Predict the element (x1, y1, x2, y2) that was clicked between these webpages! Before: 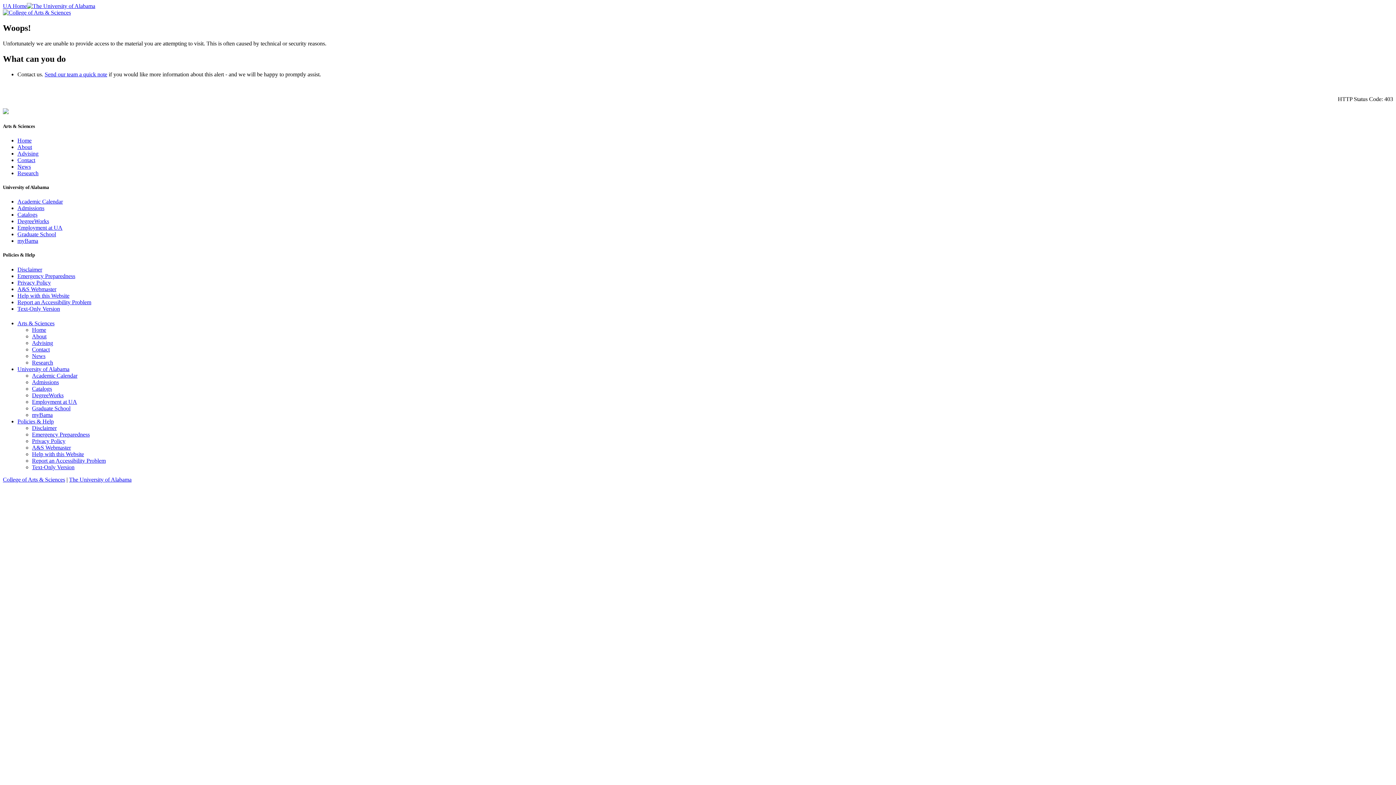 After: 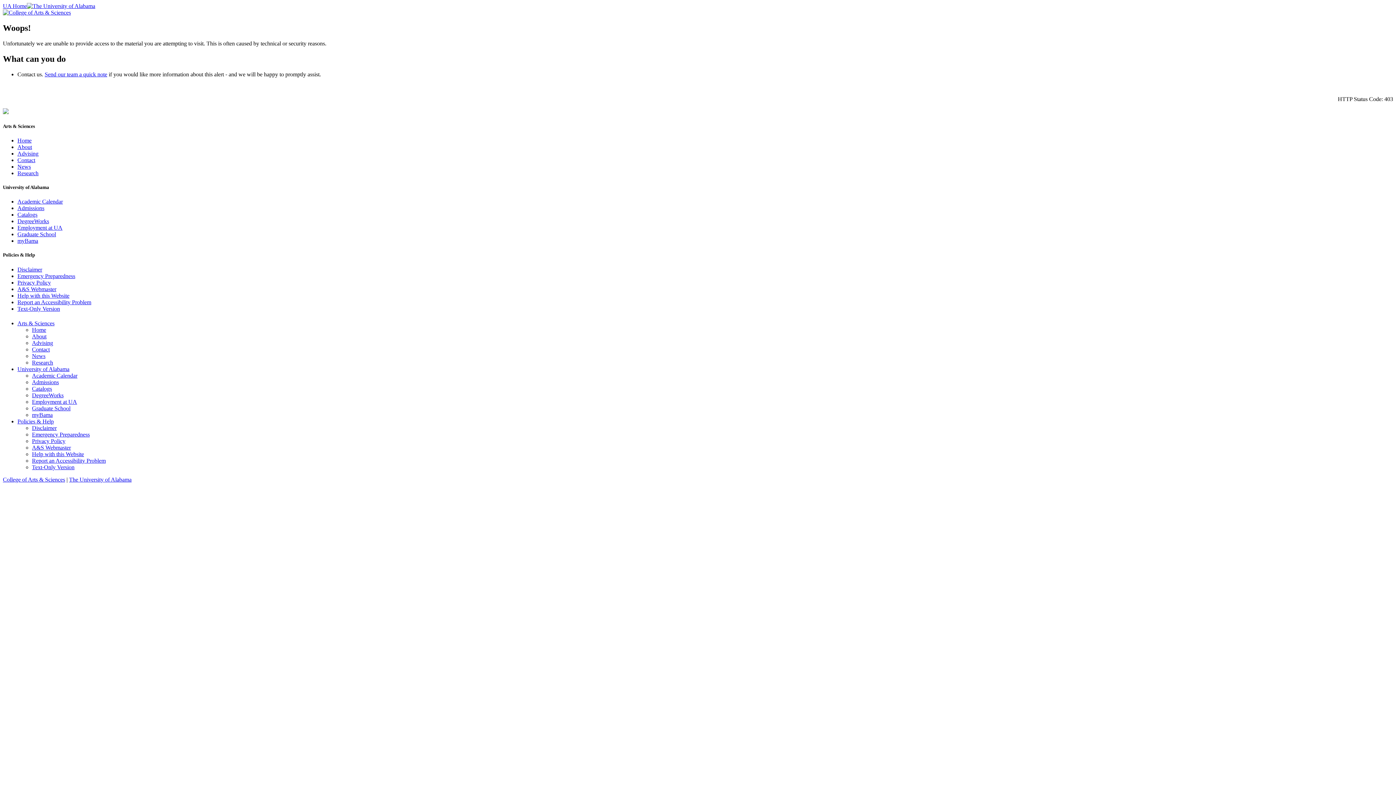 Action: label: Research bbox: (17, 170, 38, 176)